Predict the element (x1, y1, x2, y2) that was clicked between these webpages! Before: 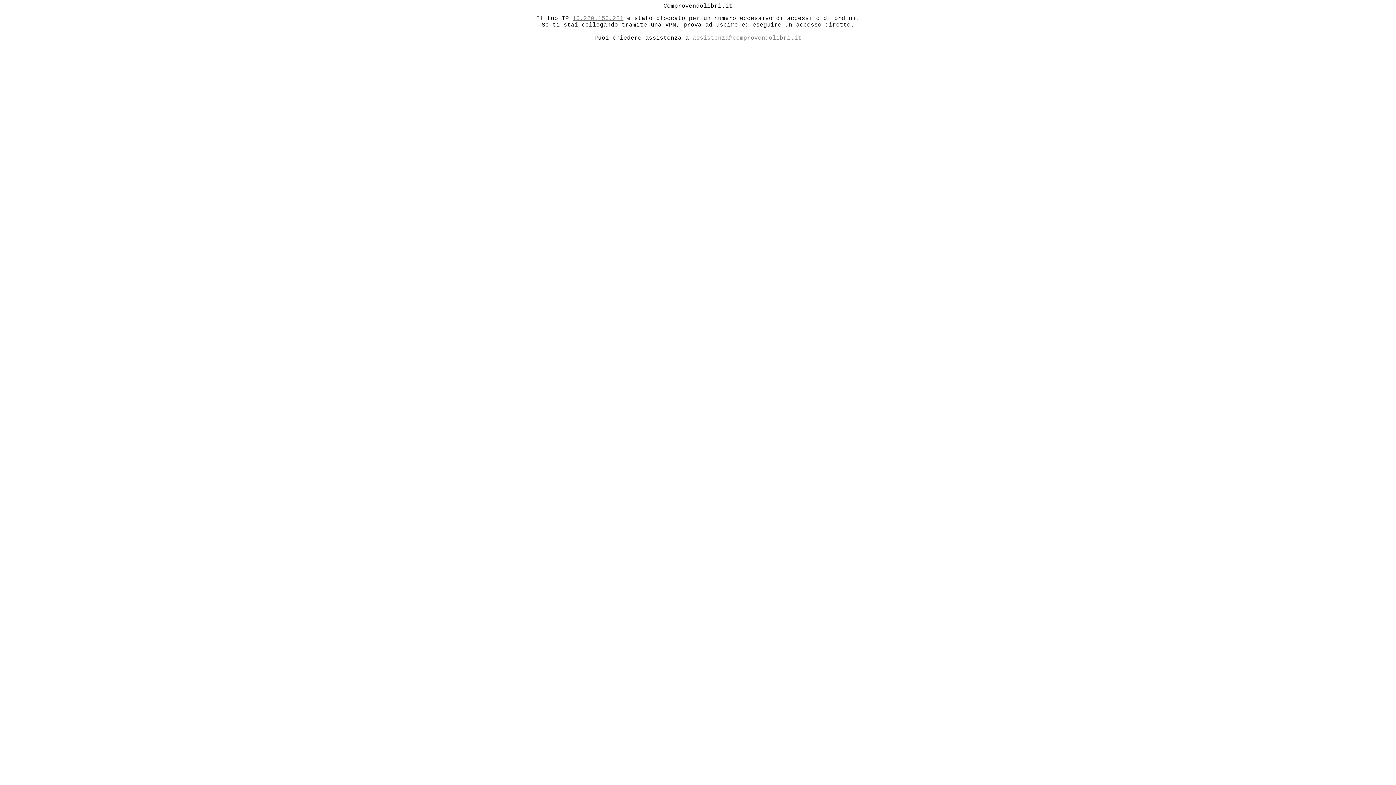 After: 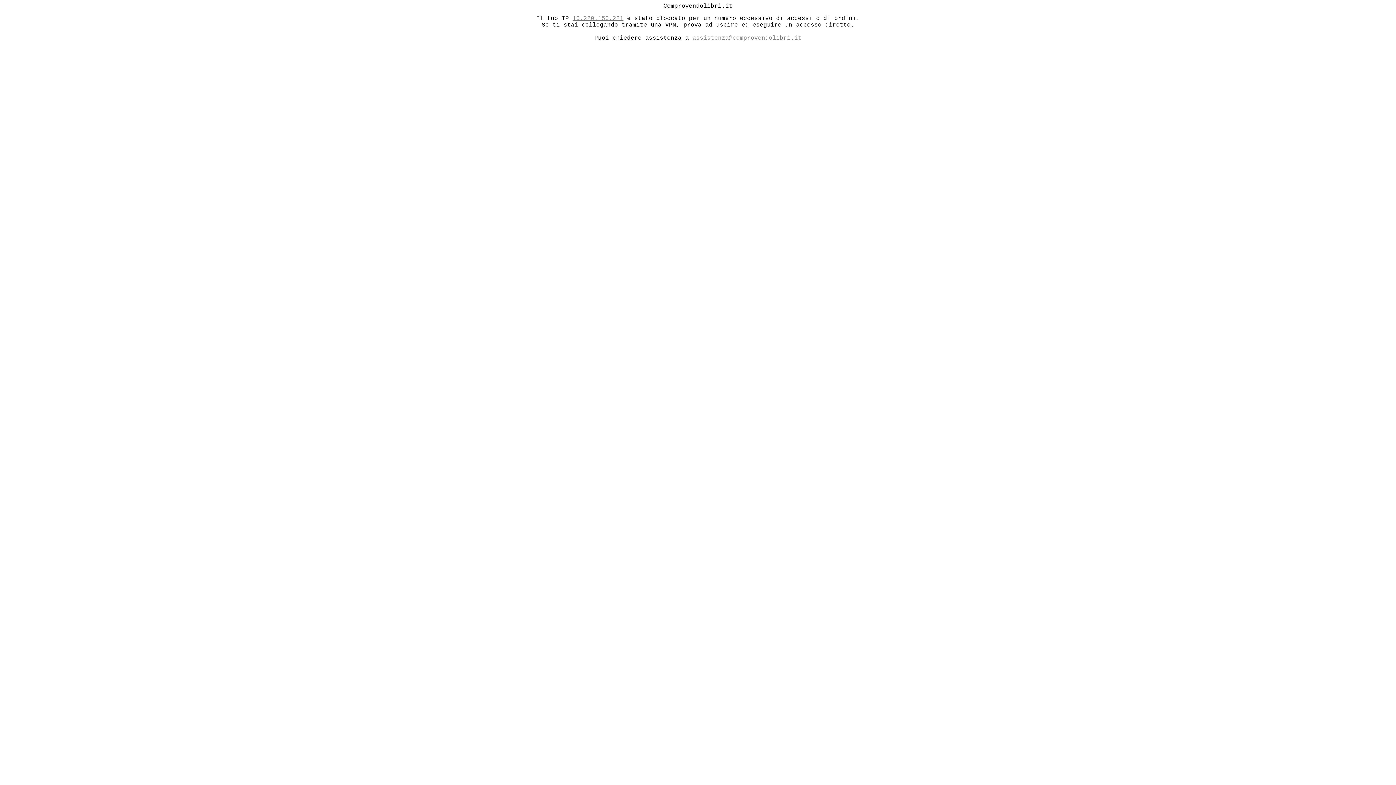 Action: bbox: (572, 15, 623, 21) label: 18.220.158.221